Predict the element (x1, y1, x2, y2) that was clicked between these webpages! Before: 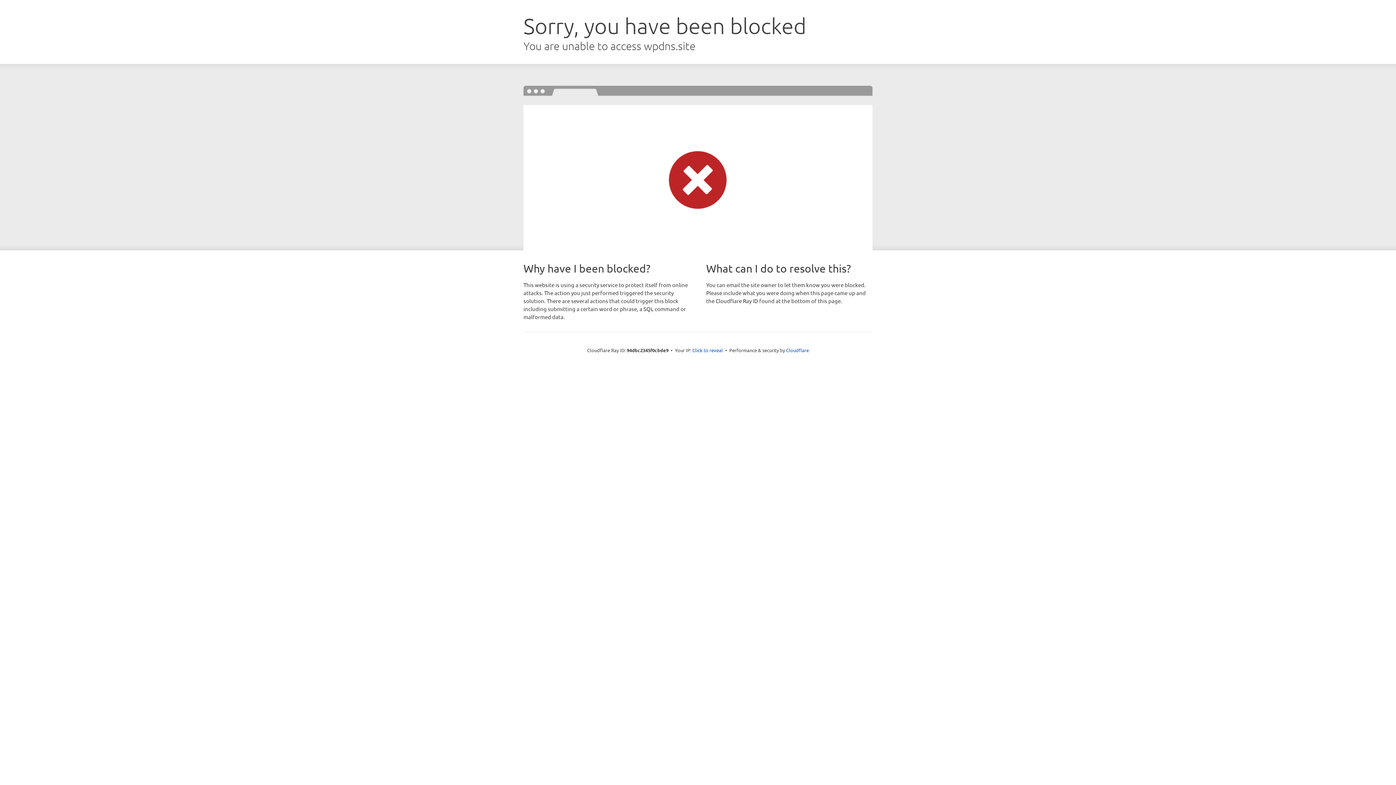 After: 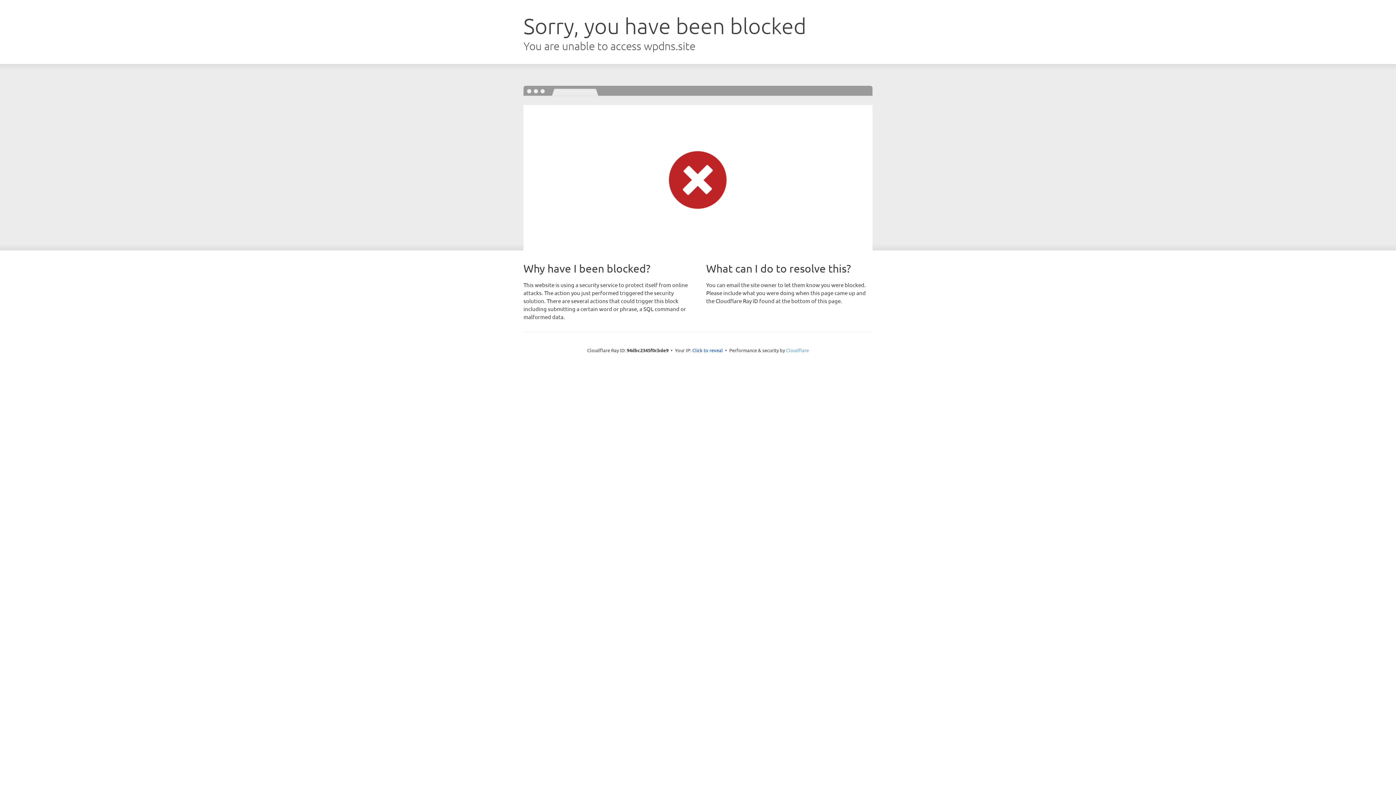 Action: label: Cloudflare bbox: (786, 347, 809, 353)